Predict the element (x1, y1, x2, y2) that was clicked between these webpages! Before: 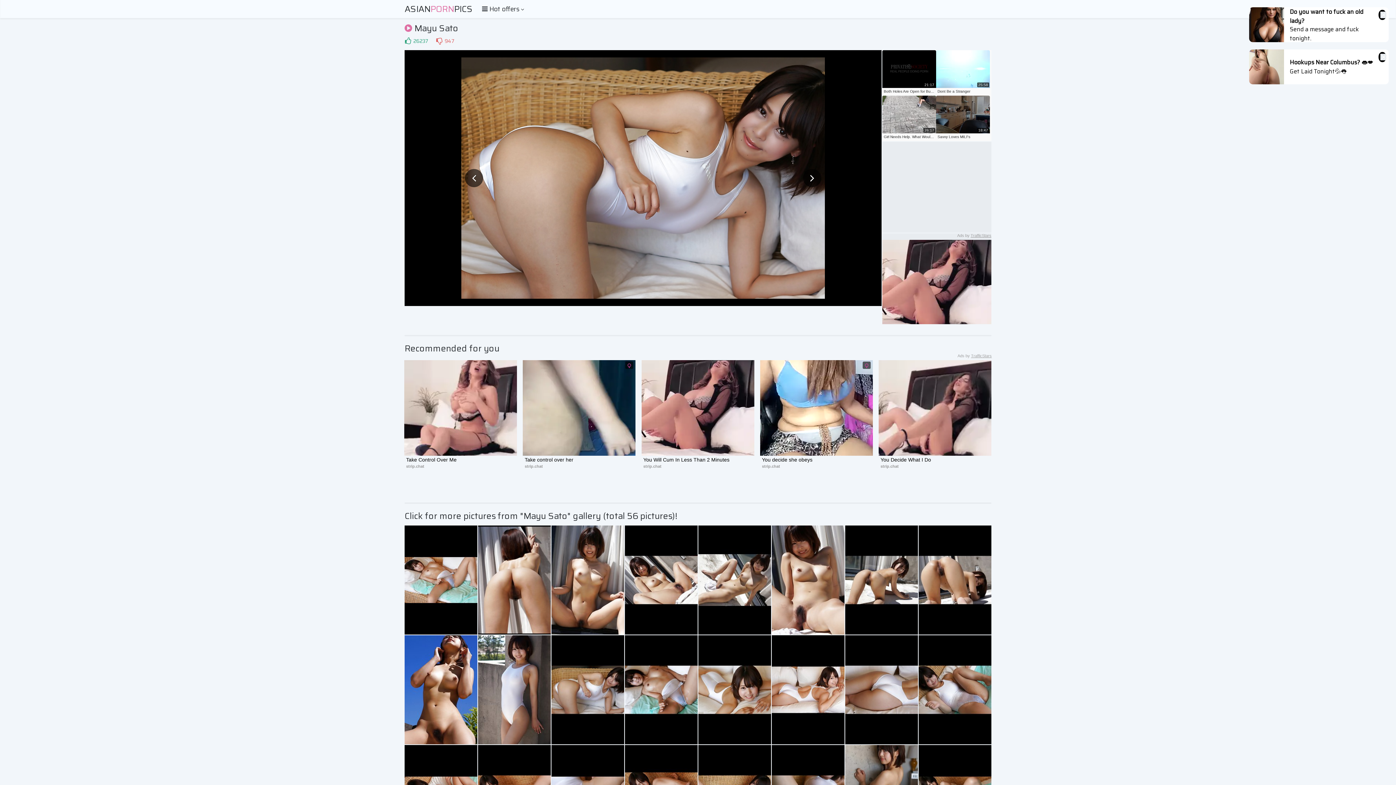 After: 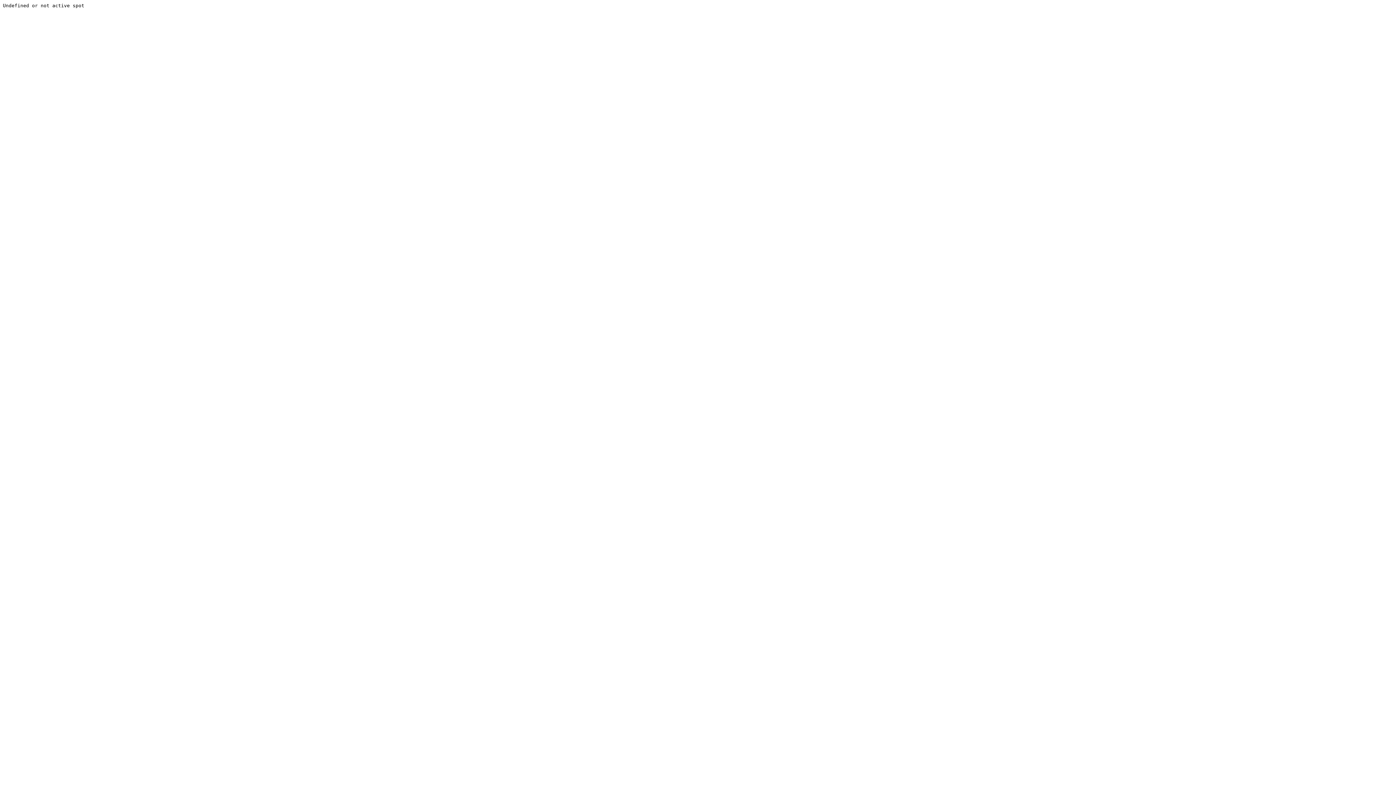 Action: bbox: (461, 57, 825, 66)